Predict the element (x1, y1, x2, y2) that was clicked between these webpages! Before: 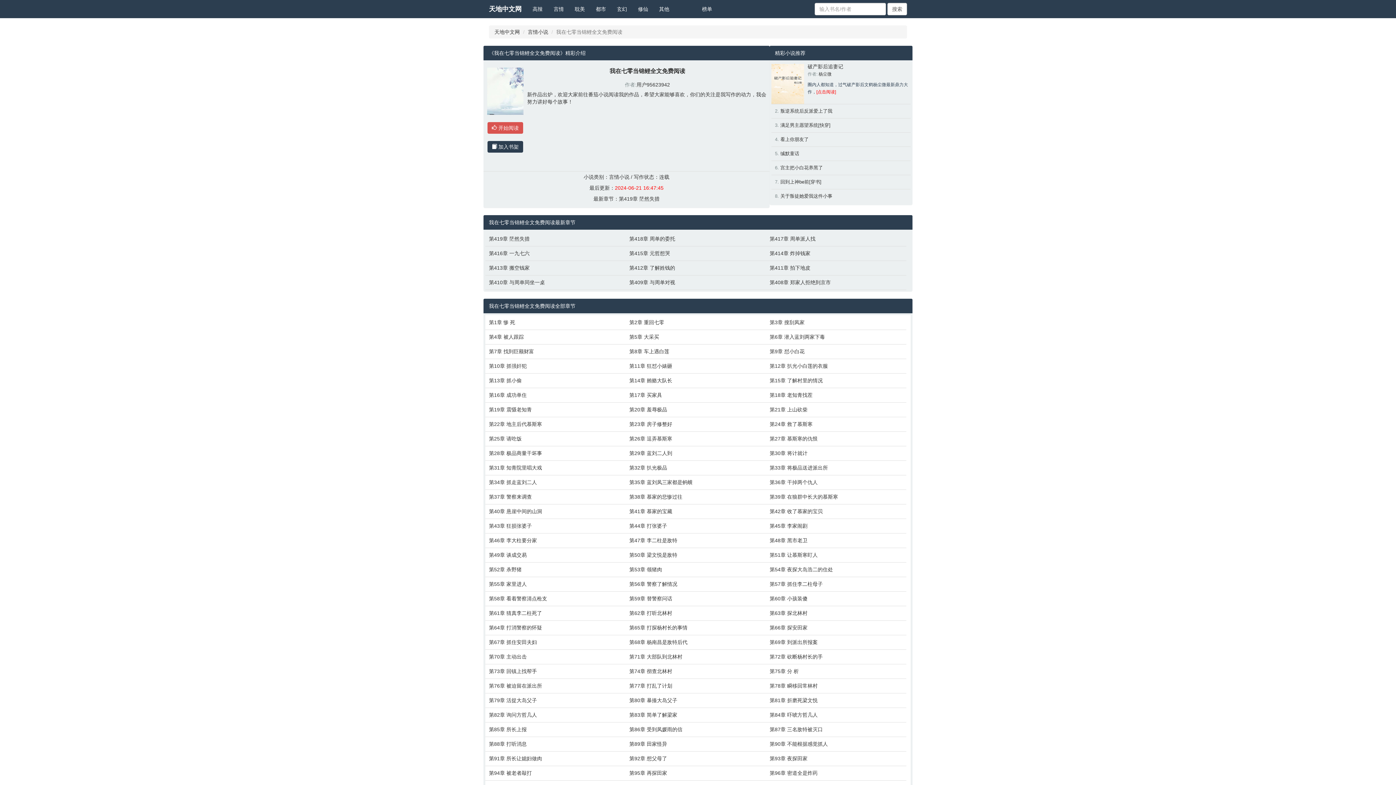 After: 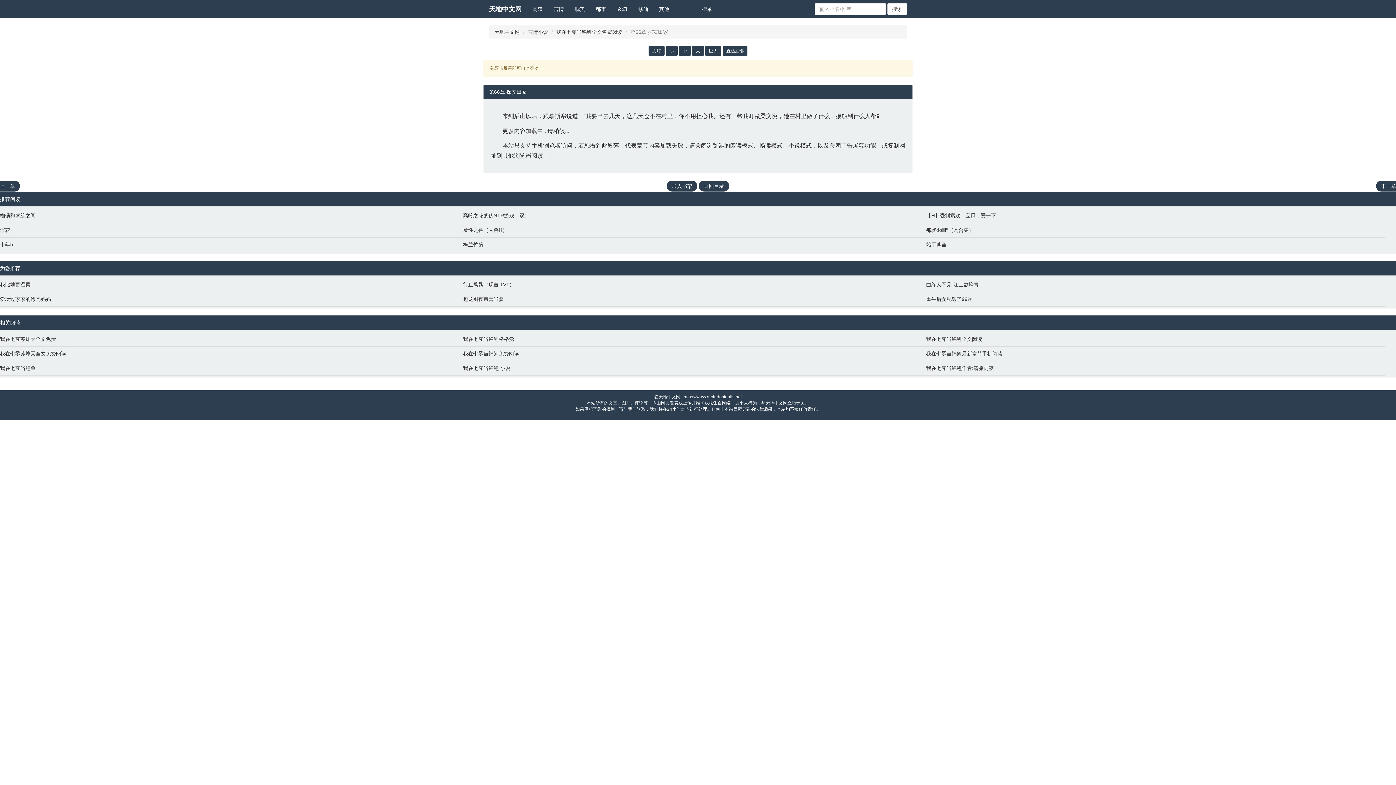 Action: label: 第66章 探安田家 bbox: (769, 624, 903, 631)